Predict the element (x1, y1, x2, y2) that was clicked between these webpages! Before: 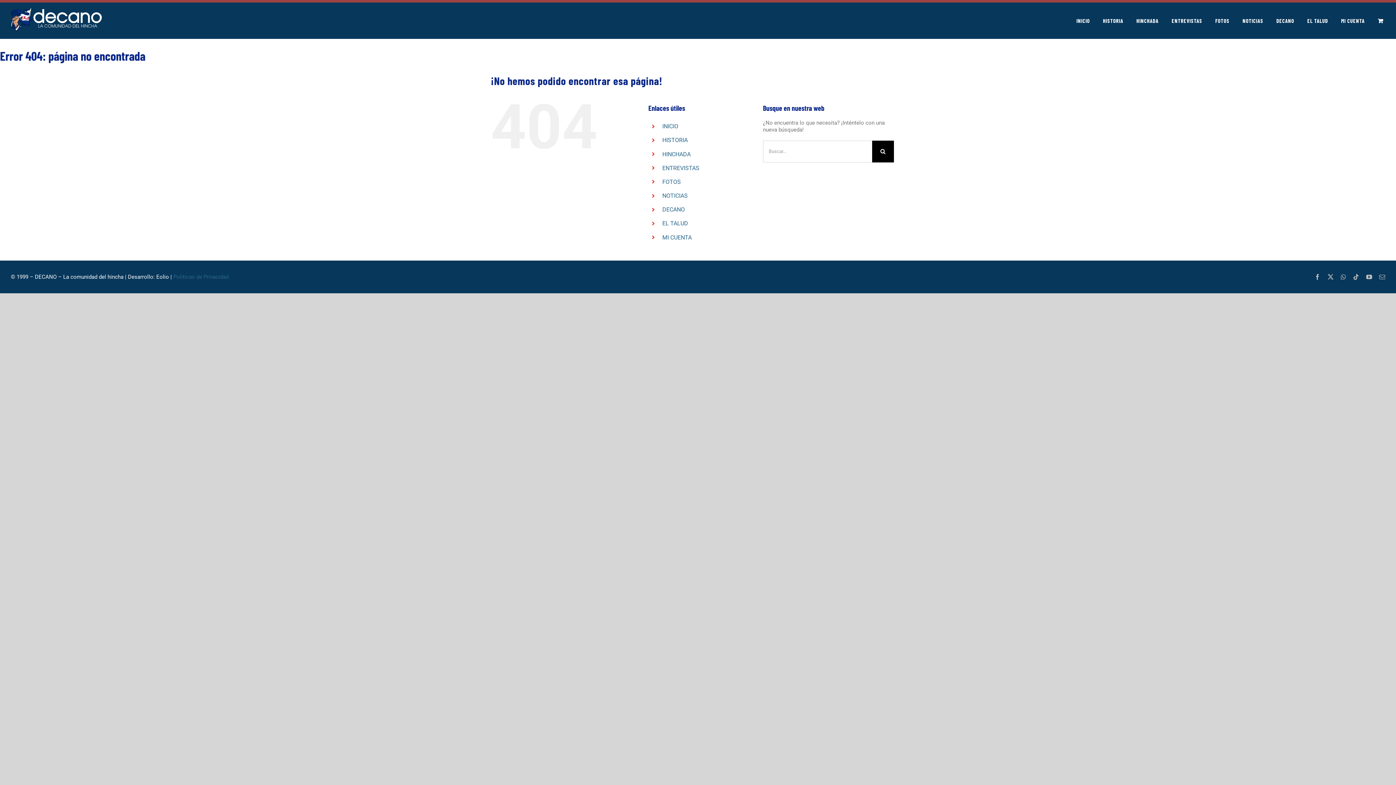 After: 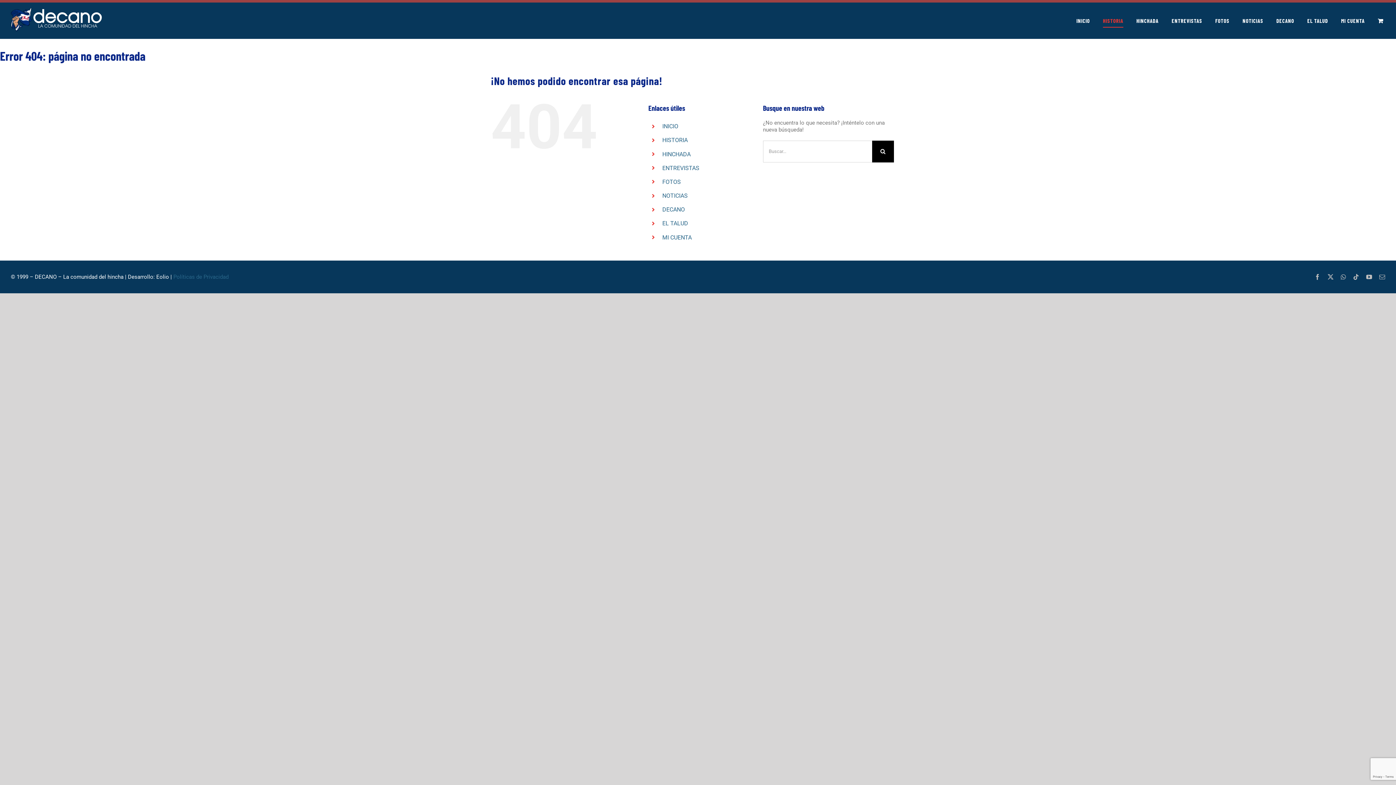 Action: label: HISTORIA bbox: (1103, 2, 1123, 38)